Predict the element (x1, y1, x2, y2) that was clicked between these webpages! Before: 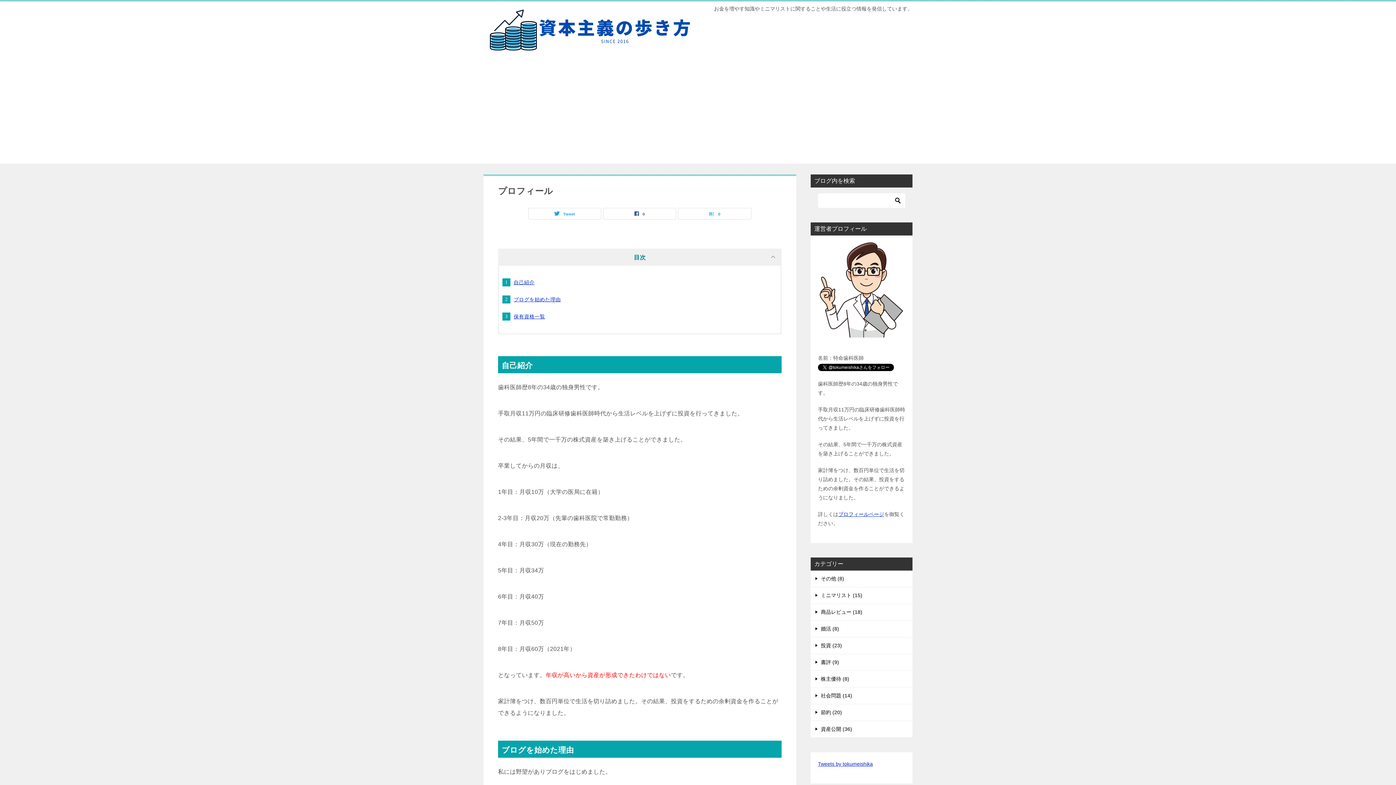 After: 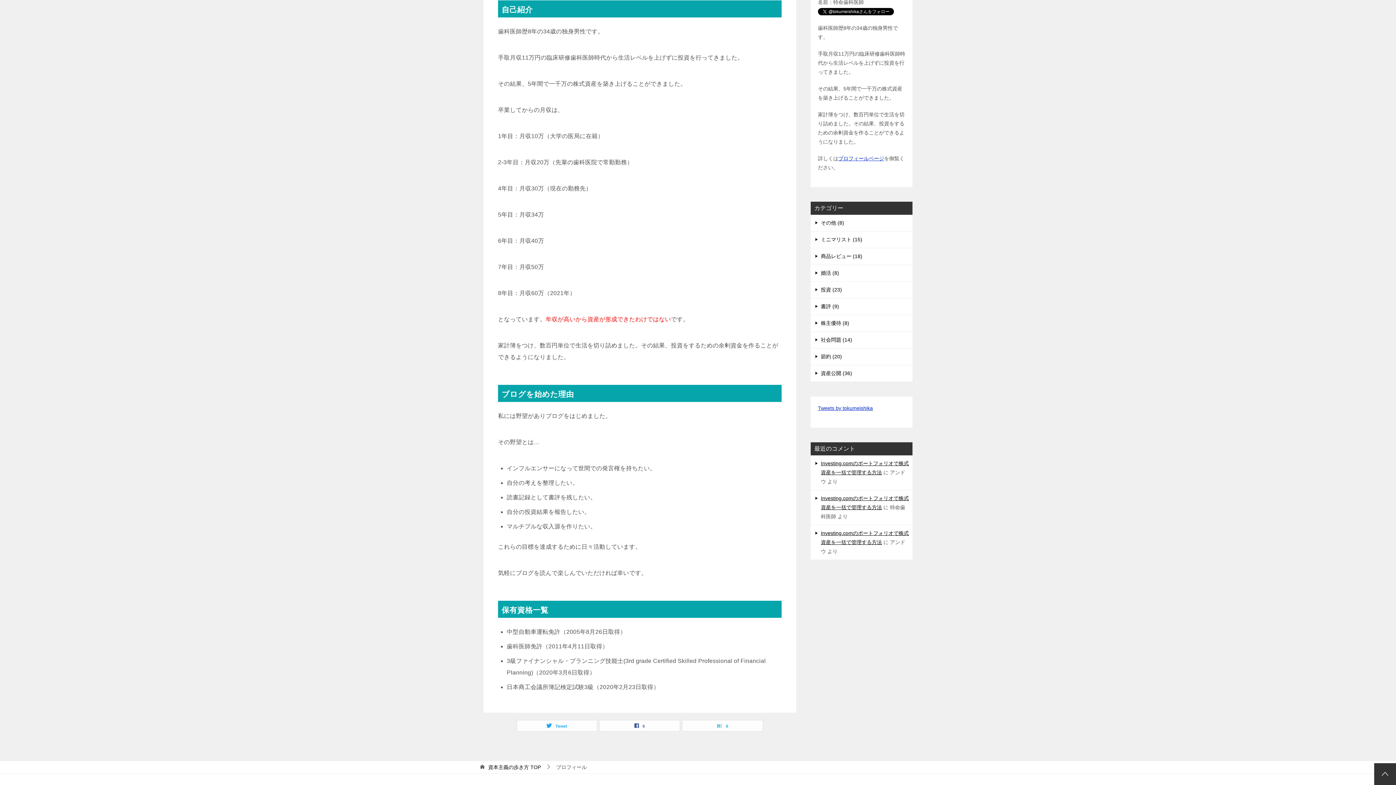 Action: label: 自己紹介 bbox: (513, 279, 534, 285)